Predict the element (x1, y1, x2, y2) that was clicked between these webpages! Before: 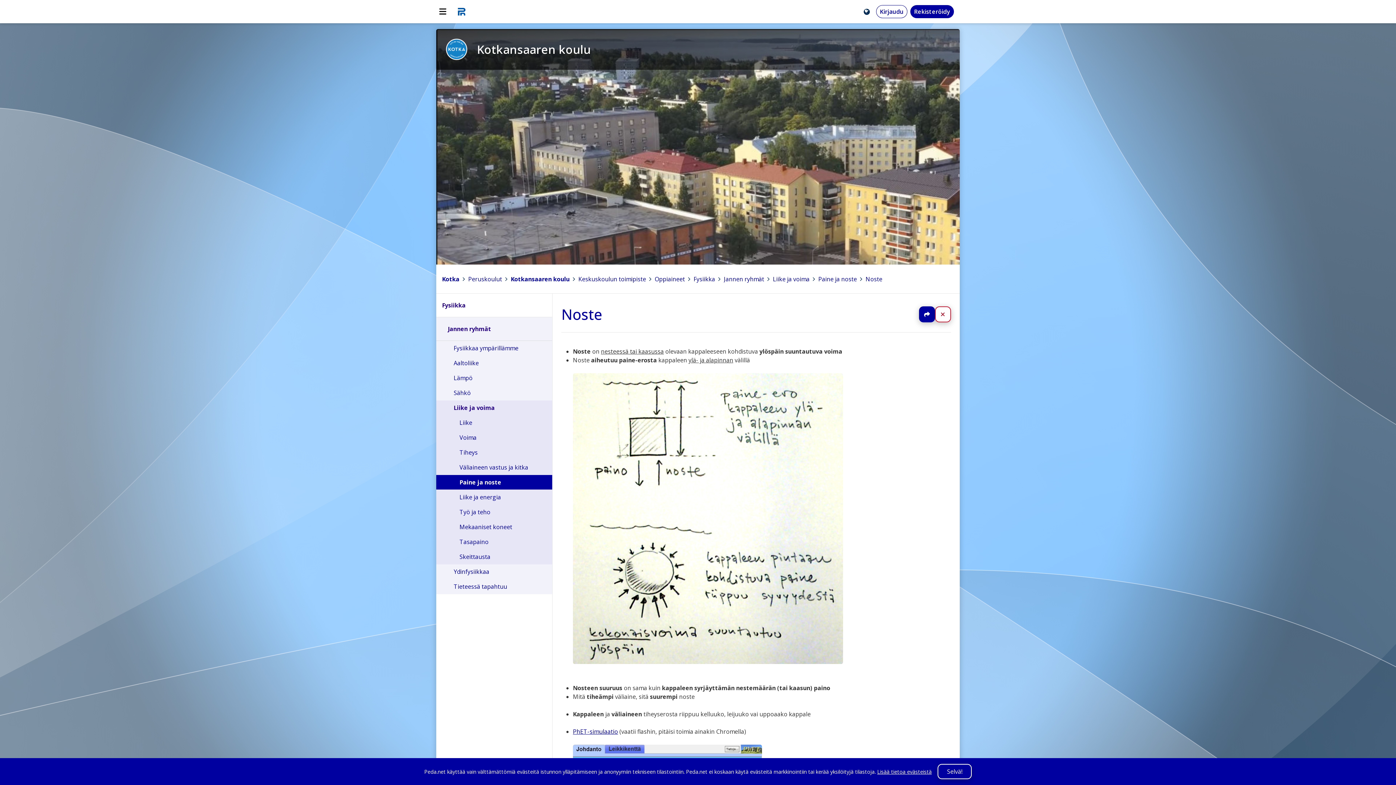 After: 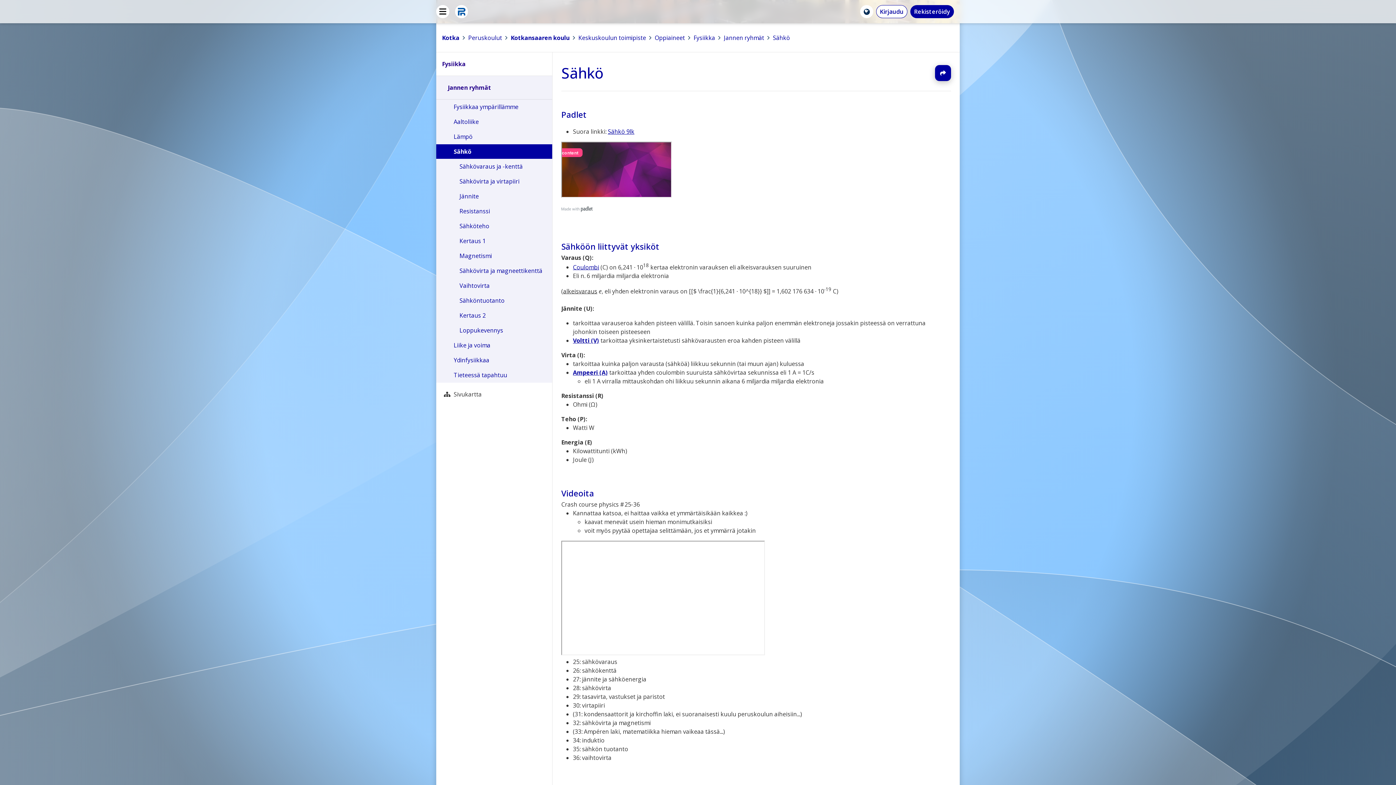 Action: bbox: (436, 385, 552, 400) label: Sähkö